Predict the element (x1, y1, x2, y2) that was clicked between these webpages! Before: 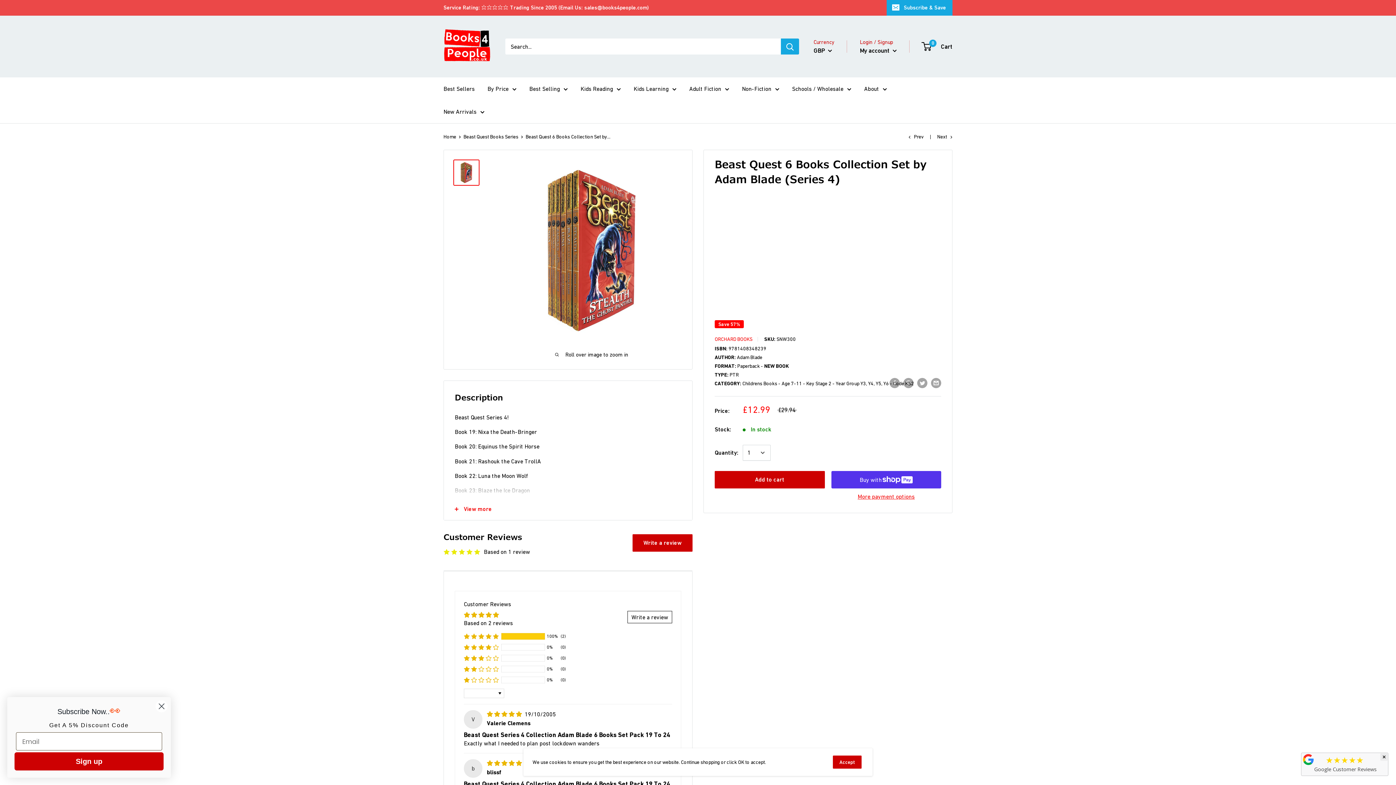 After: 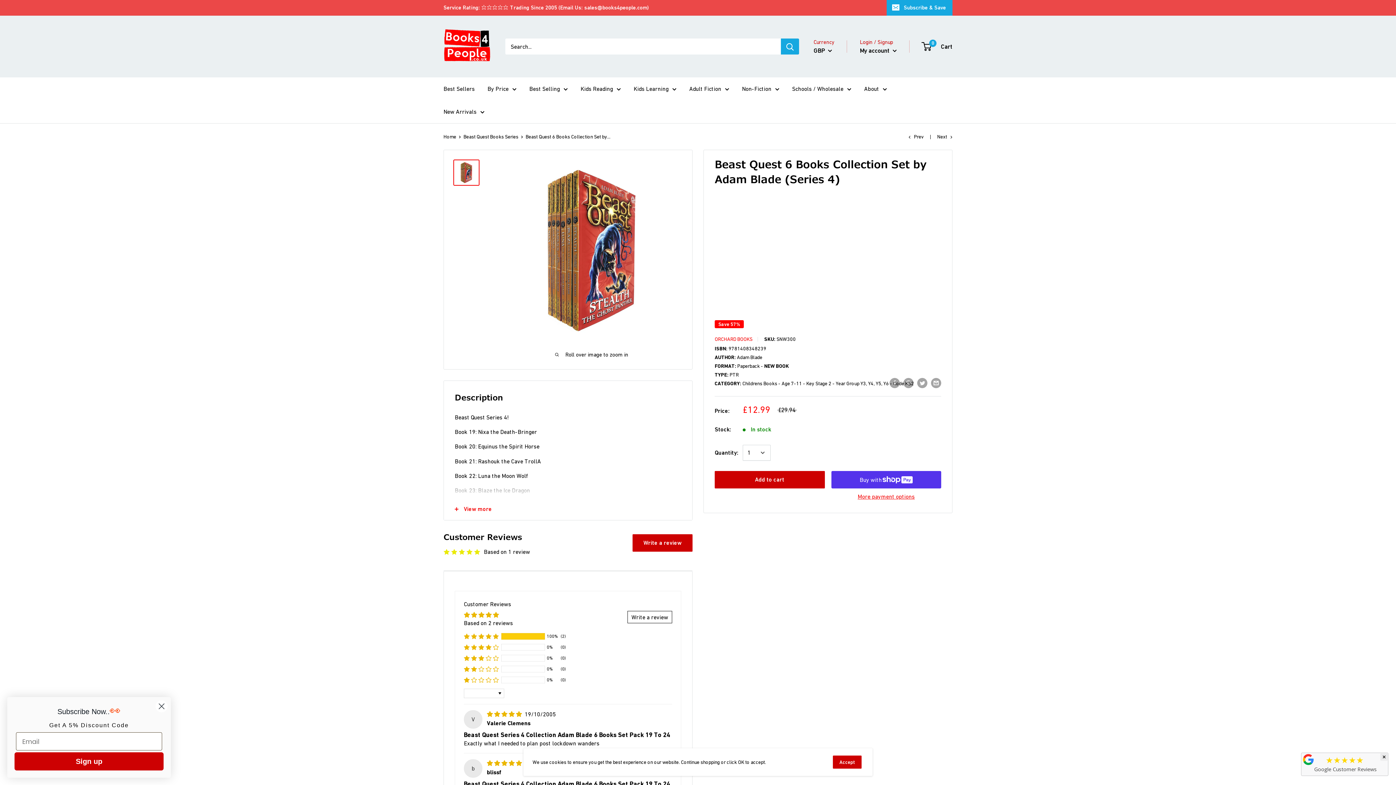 Action: bbox: (1302, 753, 1315, 766)